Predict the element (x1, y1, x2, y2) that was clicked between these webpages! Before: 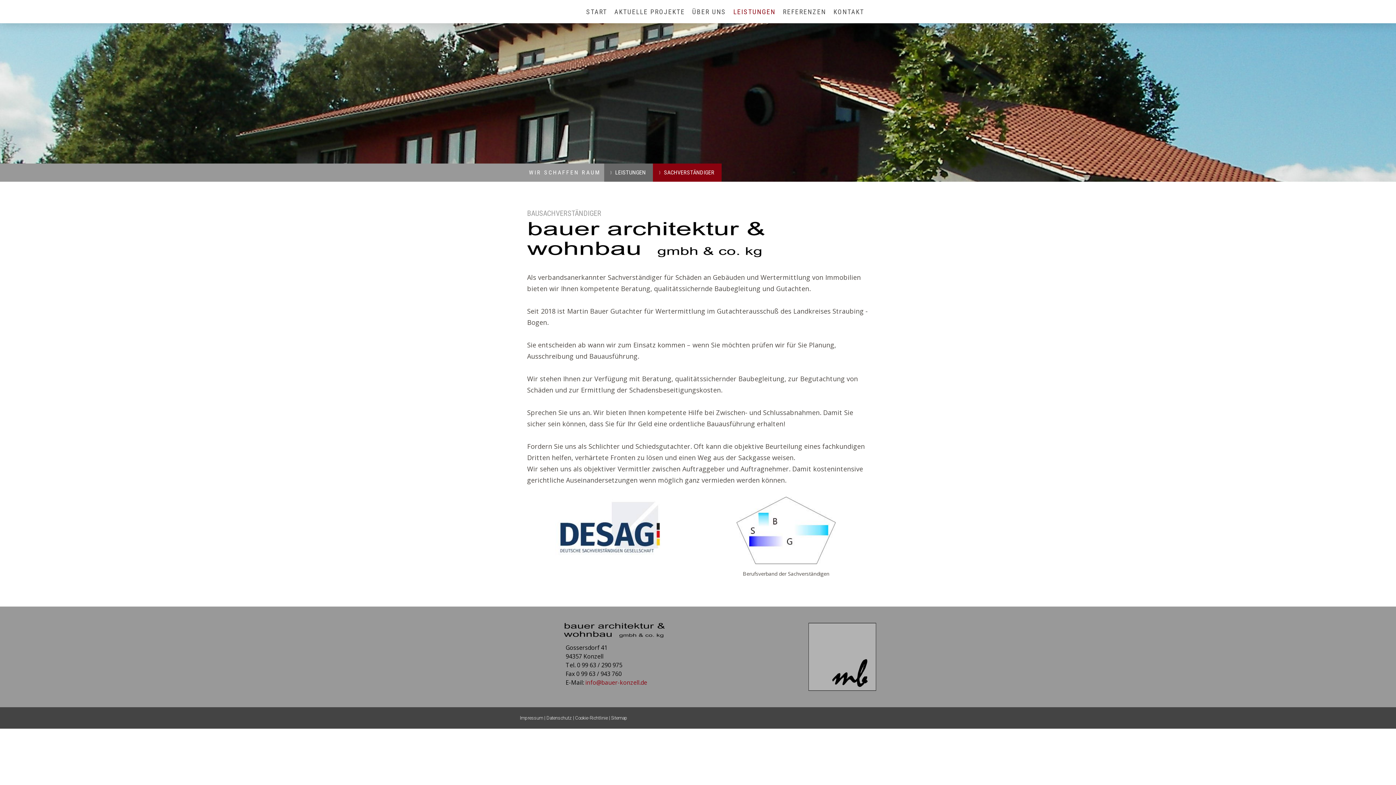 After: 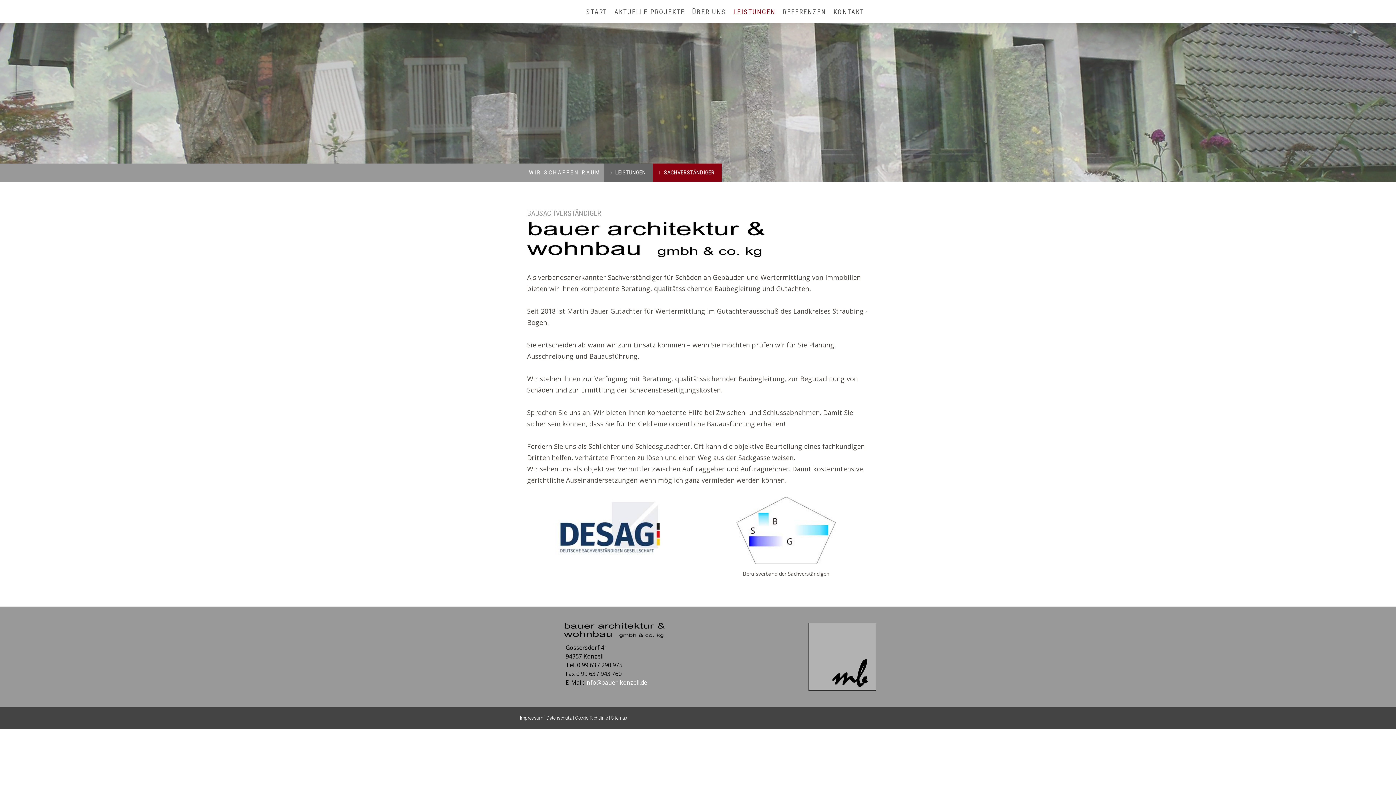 Action: bbox: (585, 679, 647, 687) label: info@bauer-konzell.de